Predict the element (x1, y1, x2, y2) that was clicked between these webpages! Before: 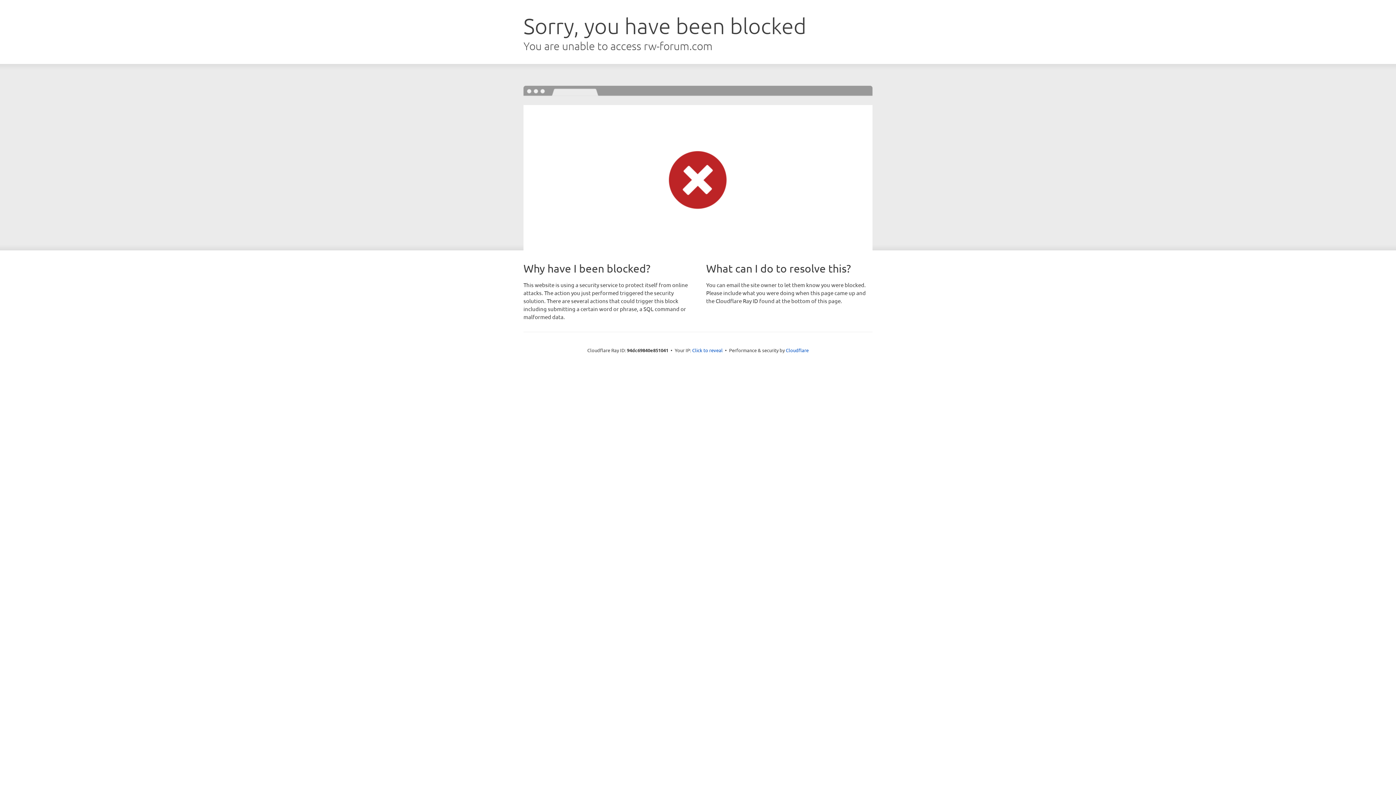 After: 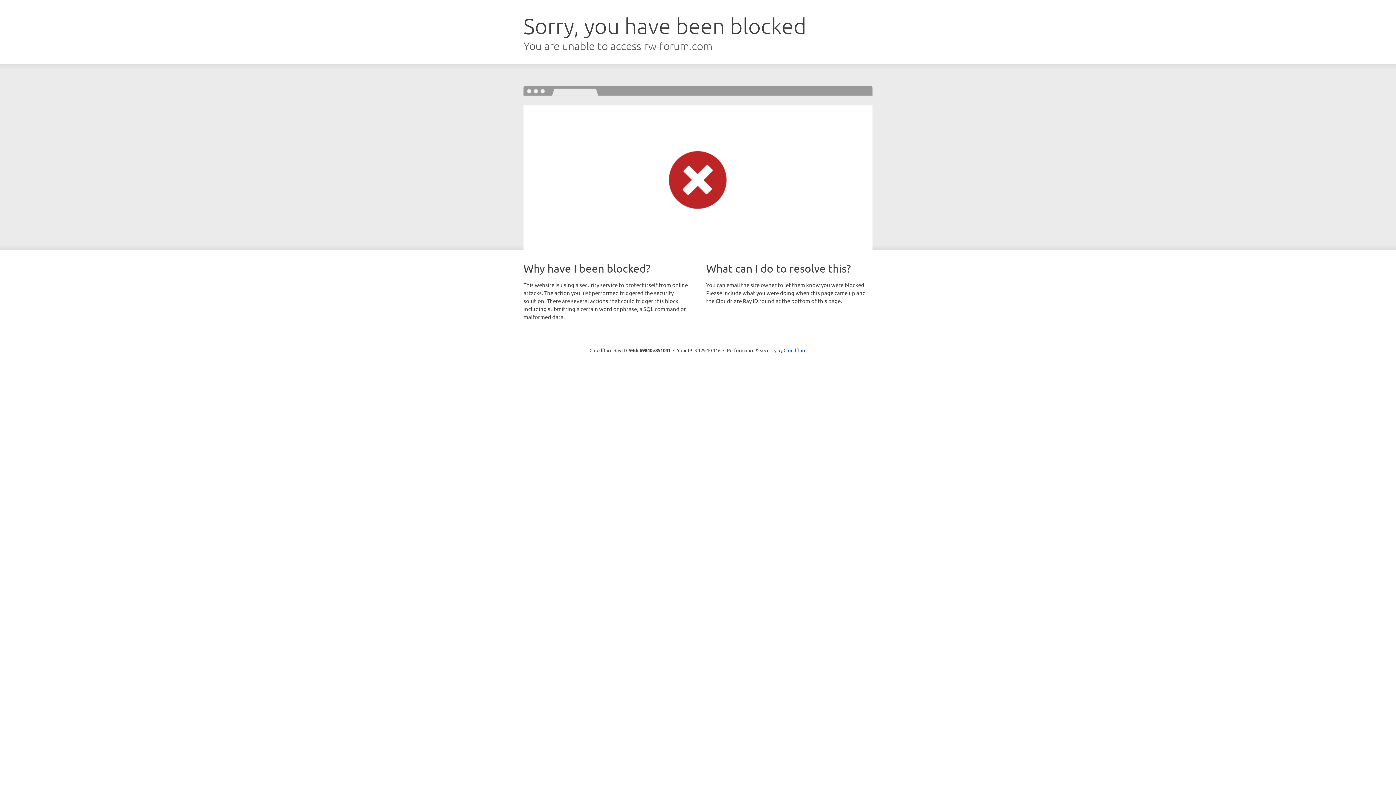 Action: label: Click to reveal bbox: (692, 346, 722, 353)